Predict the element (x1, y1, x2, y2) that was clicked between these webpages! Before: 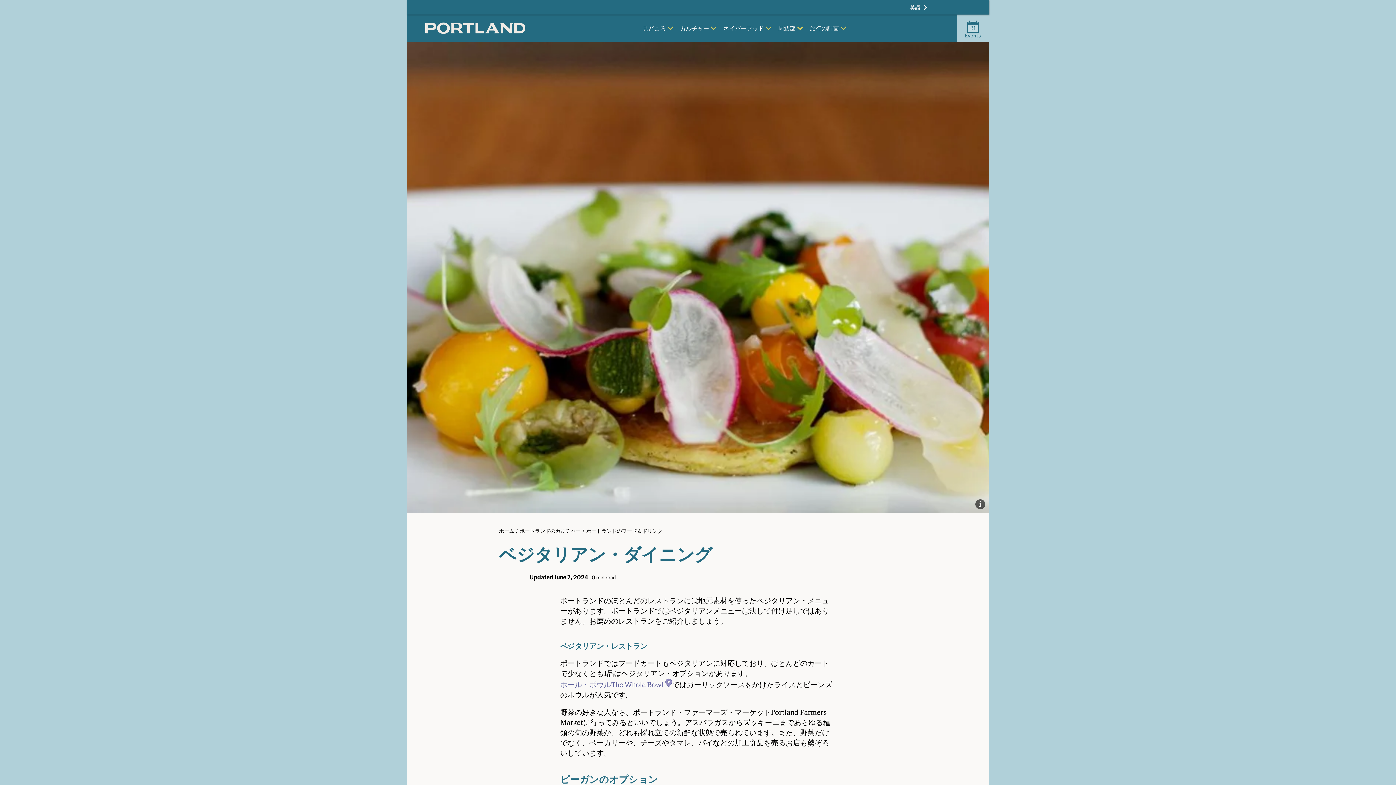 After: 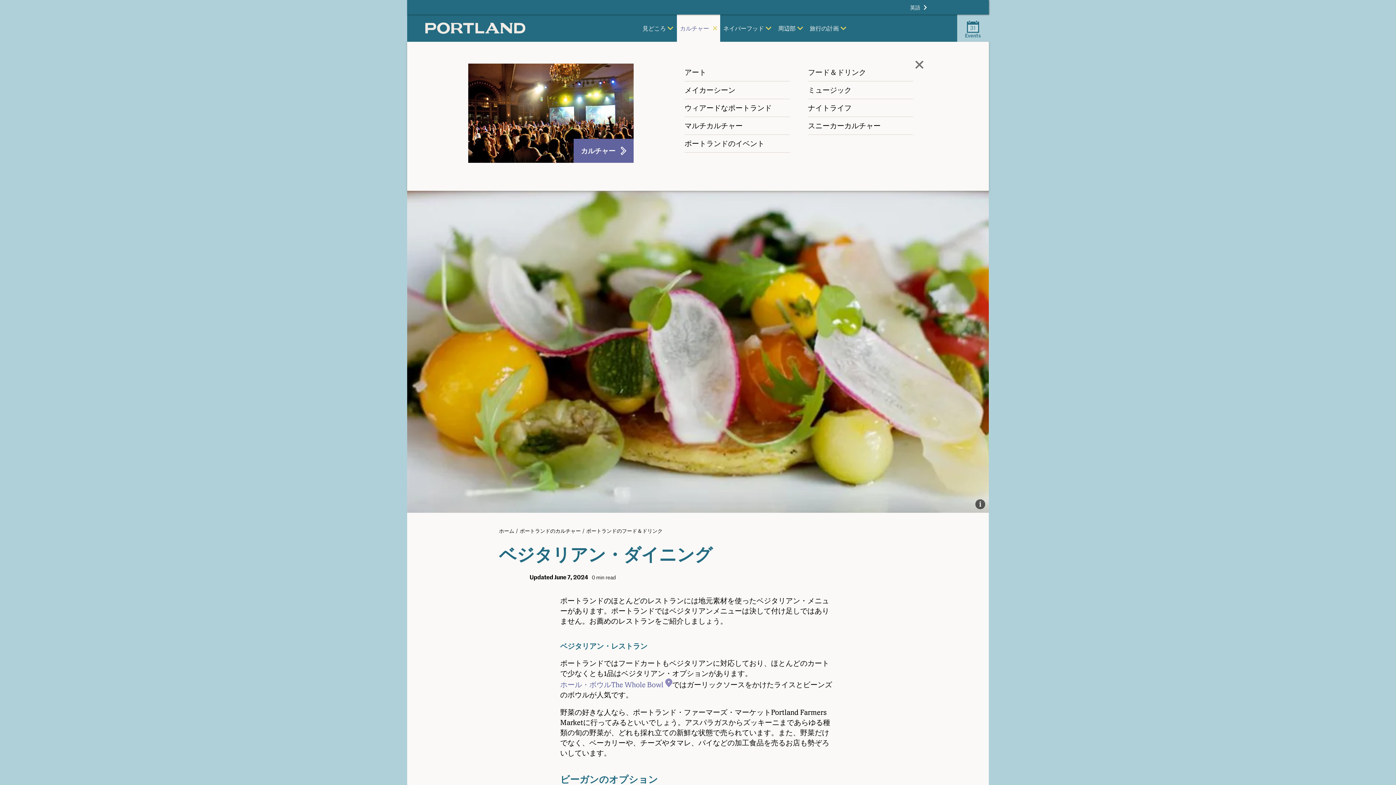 Action: bbox: (677, 14, 720, 41) label: カルチャー